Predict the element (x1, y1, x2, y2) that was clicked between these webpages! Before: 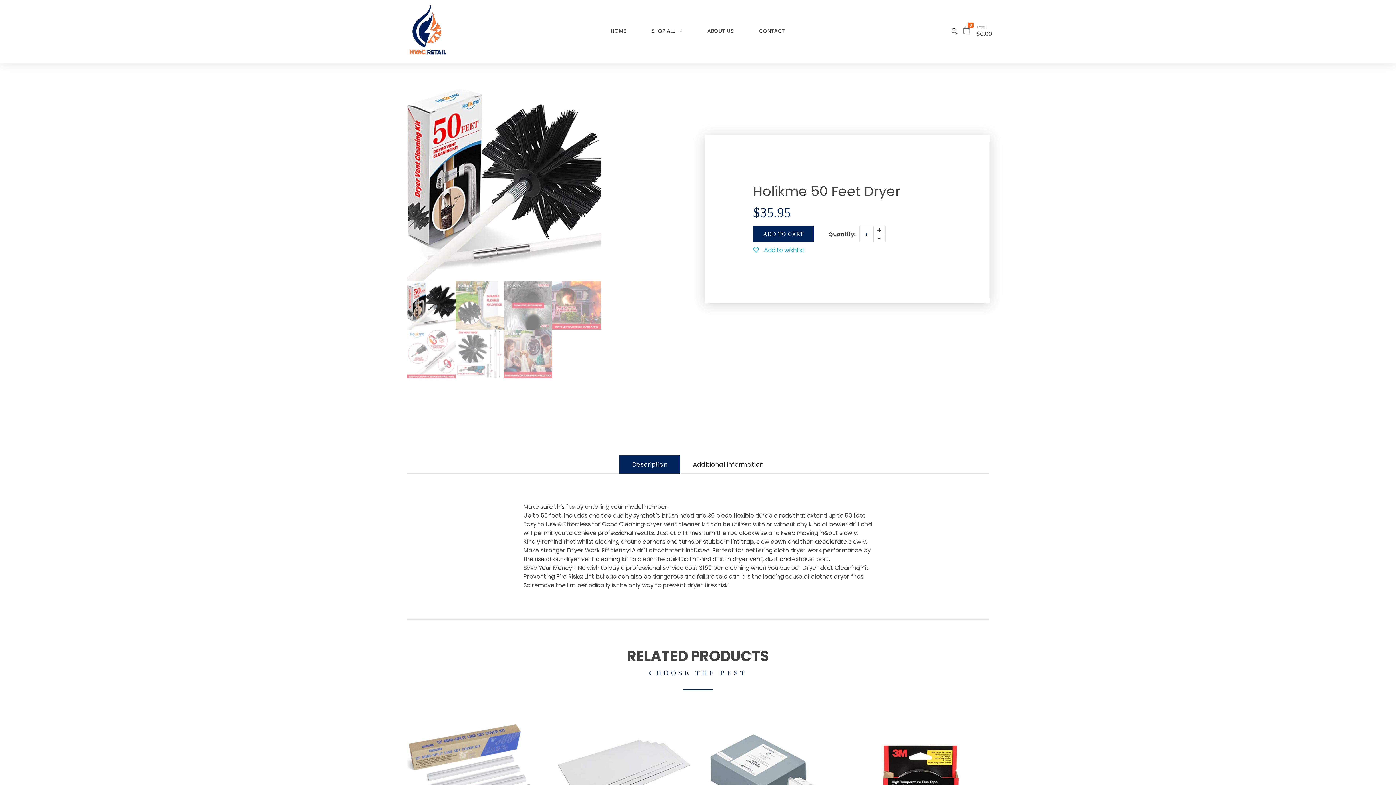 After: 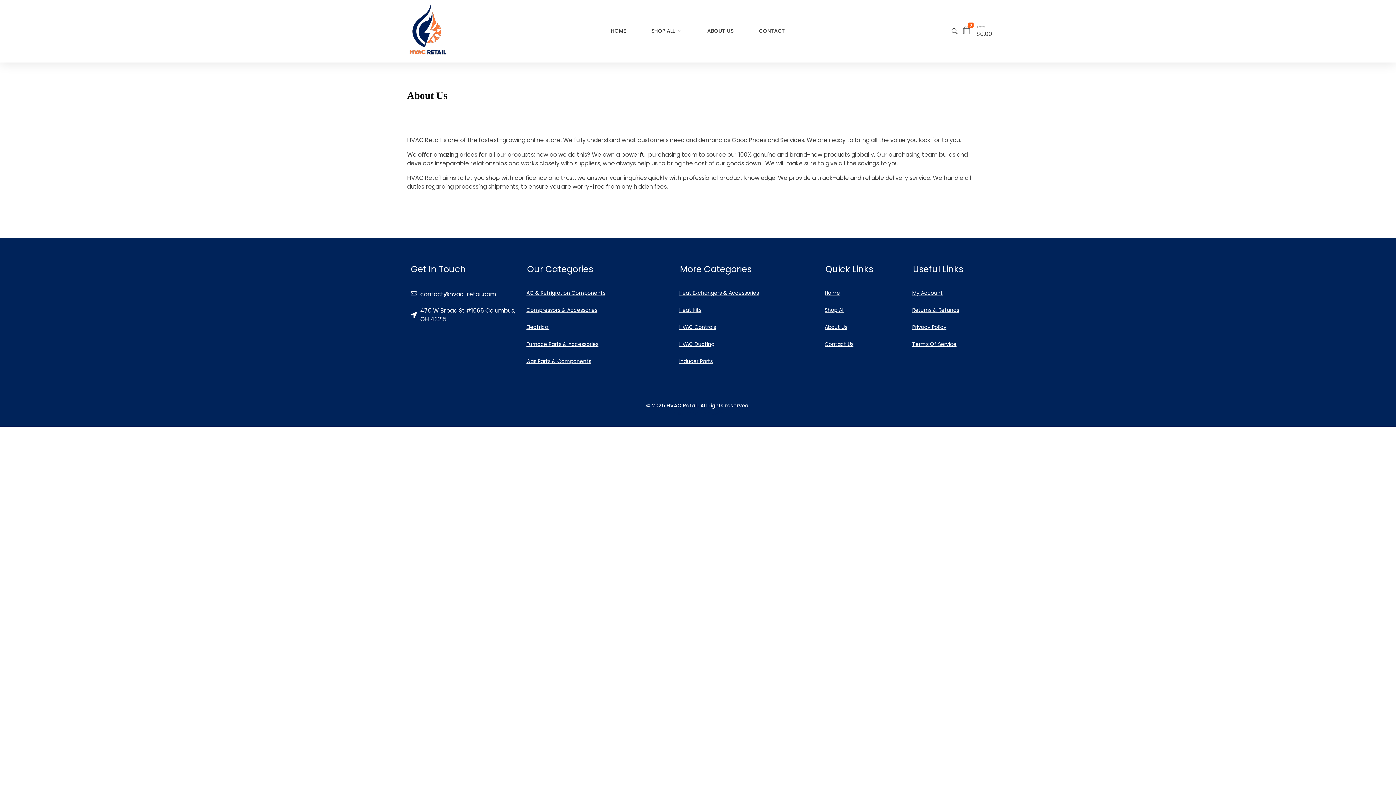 Action: label: ABOUT US bbox: (694, 14, 746, 47)